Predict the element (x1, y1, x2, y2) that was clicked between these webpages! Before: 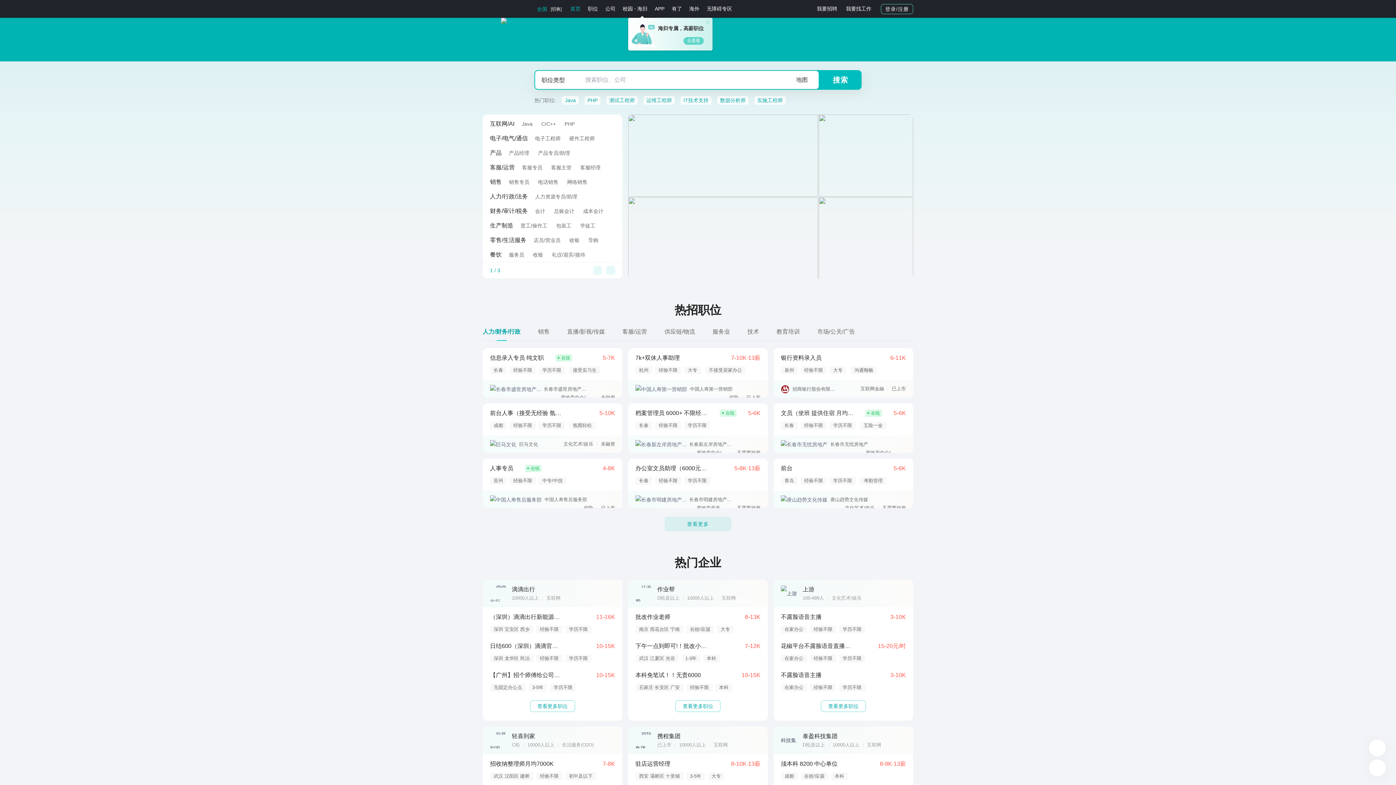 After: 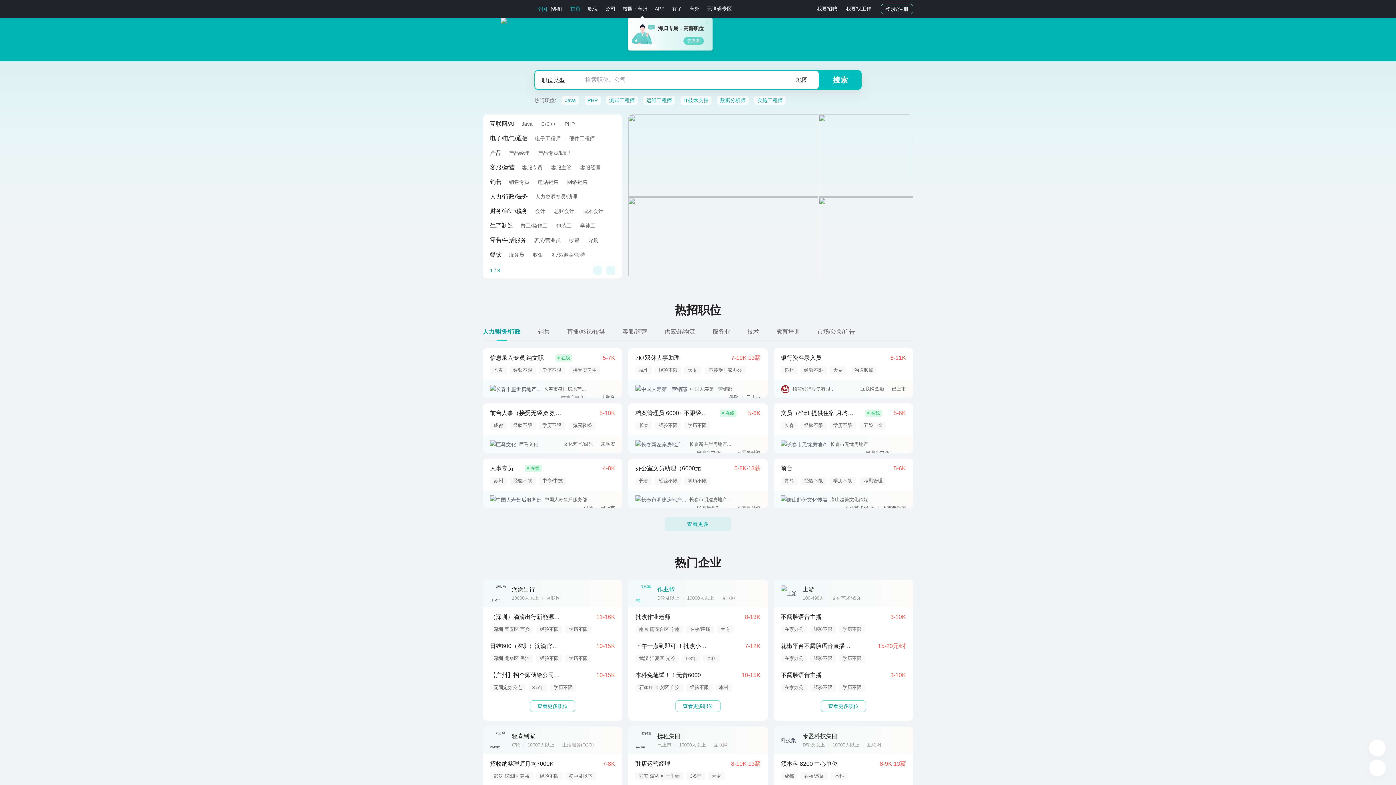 Action: bbox: (628, 580, 768, 607) label: 作业帮

D轮及以上10000人以上互联网